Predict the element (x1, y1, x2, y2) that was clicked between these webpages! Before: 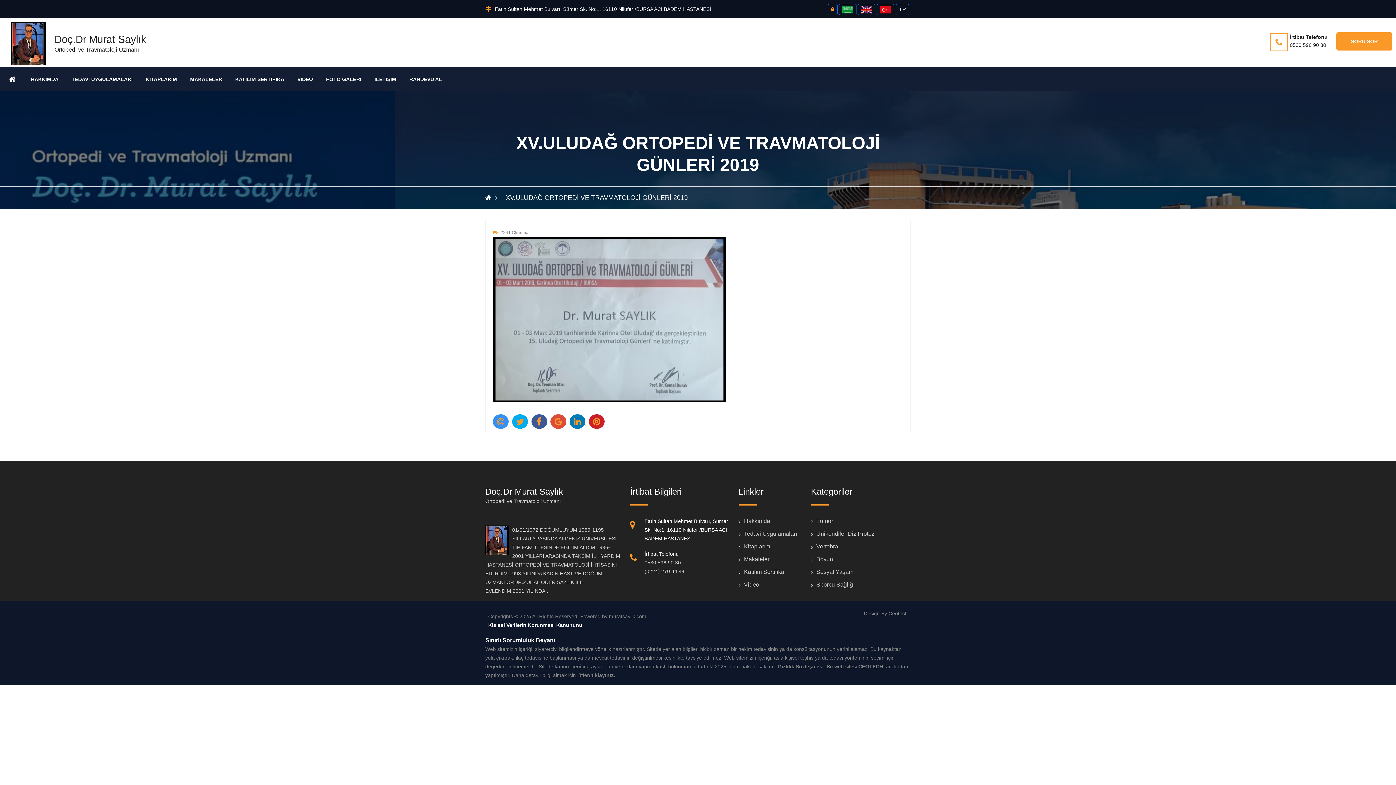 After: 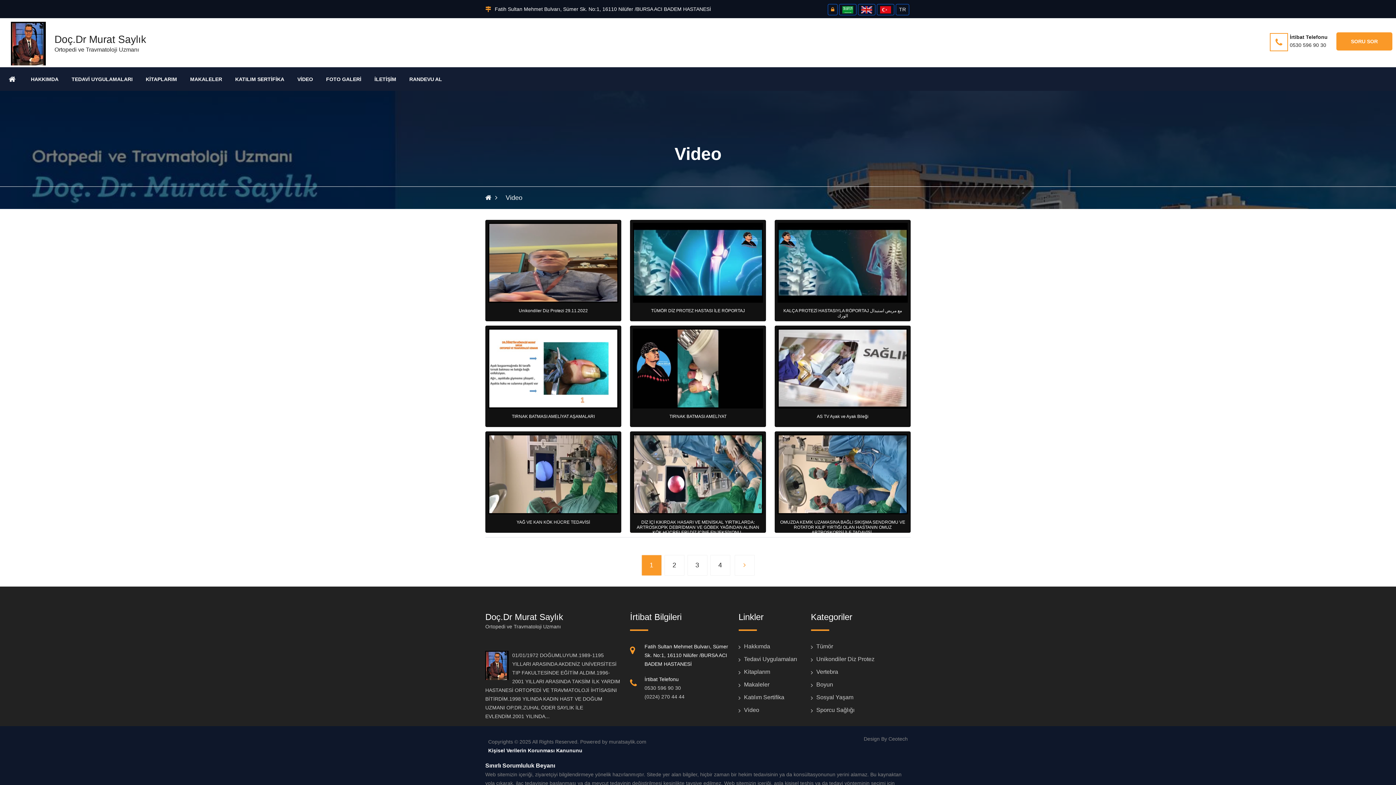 Action: label: Video bbox: (738, 580, 802, 589)